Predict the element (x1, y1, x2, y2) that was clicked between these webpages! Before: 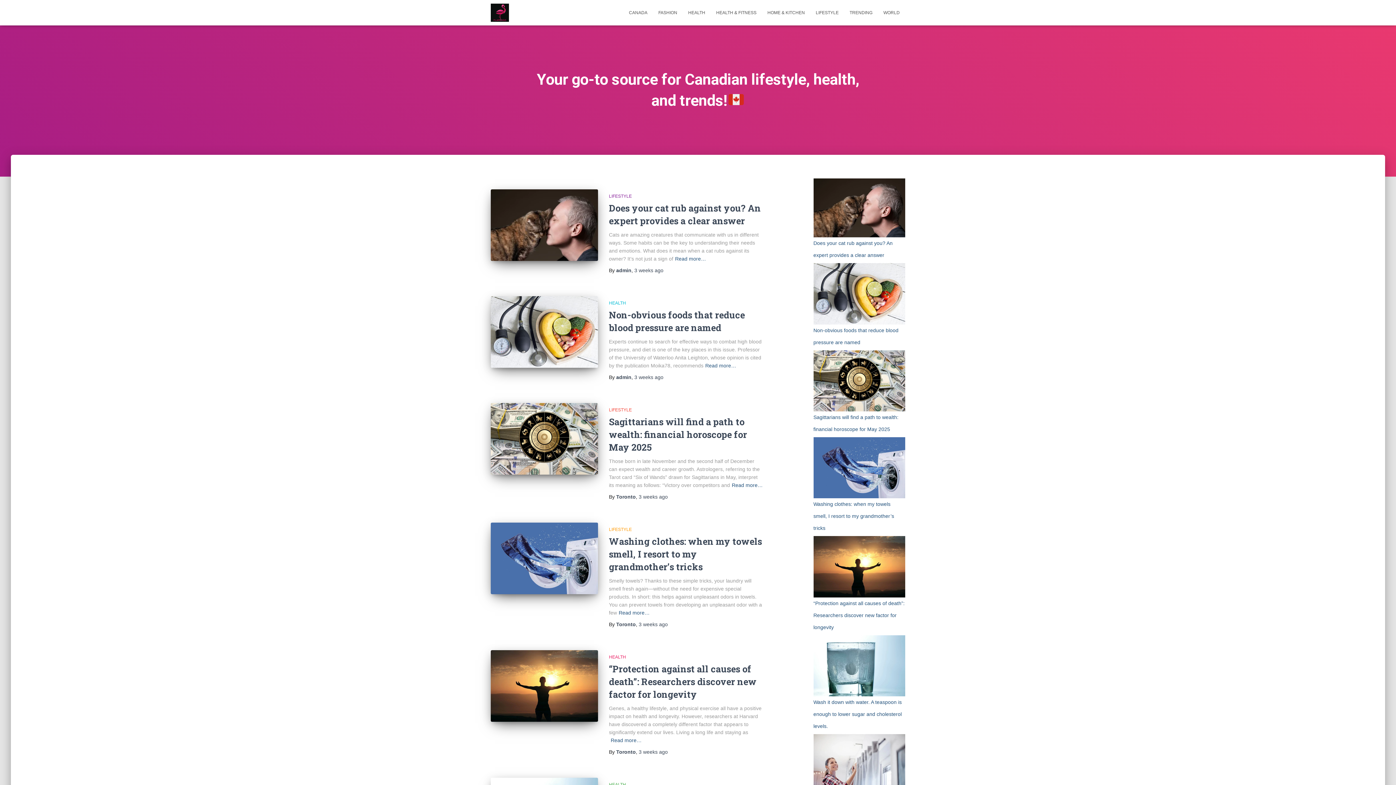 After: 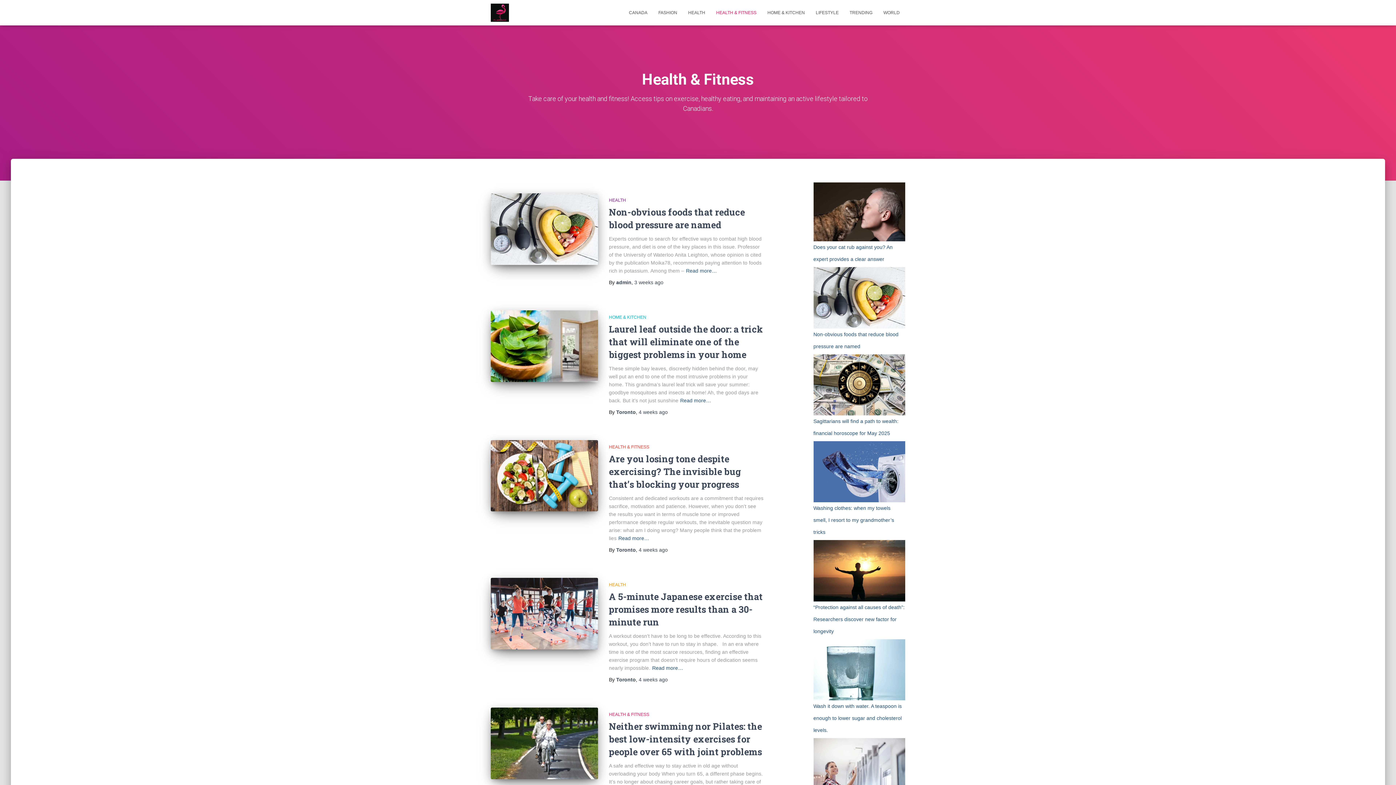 Action: label: HEALTH & FITNESS bbox: (710, 3, 762, 21)